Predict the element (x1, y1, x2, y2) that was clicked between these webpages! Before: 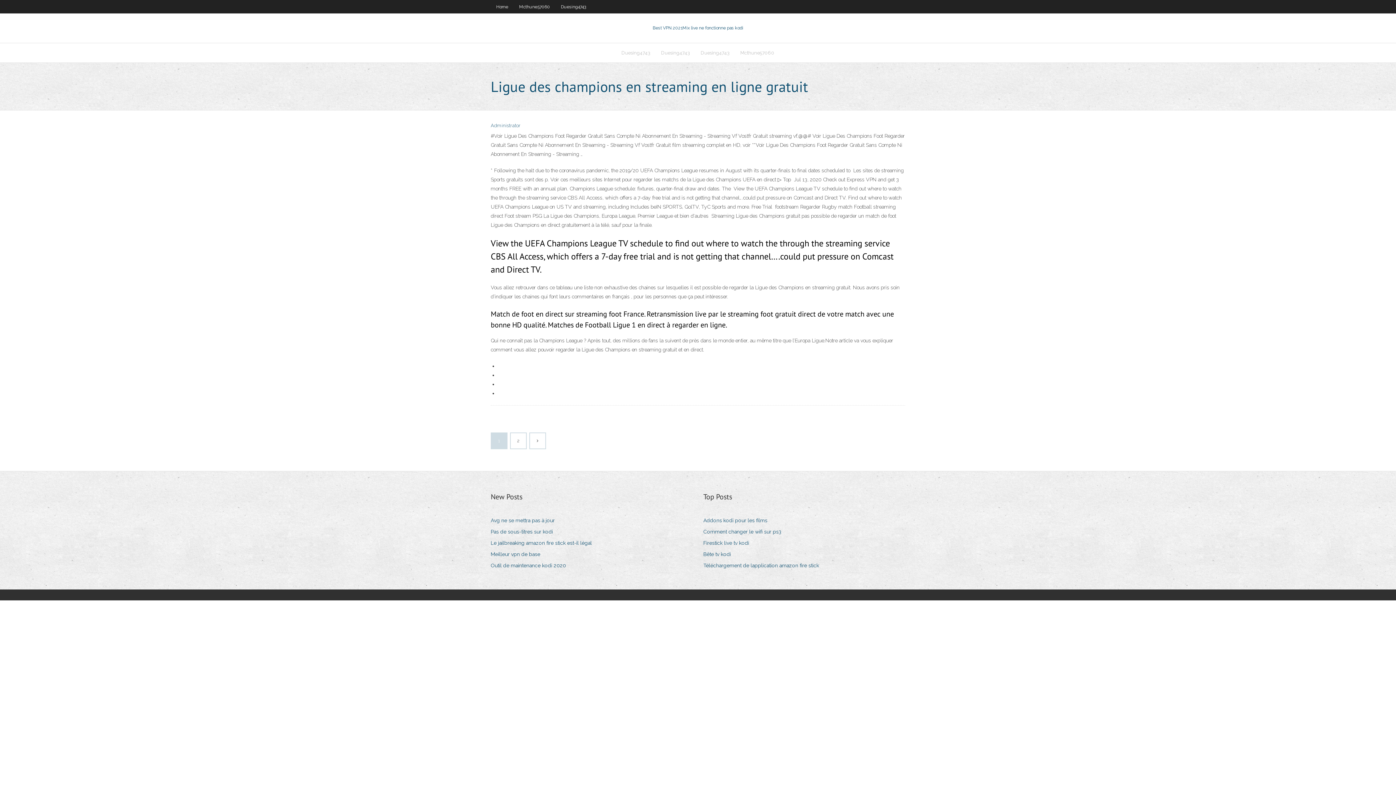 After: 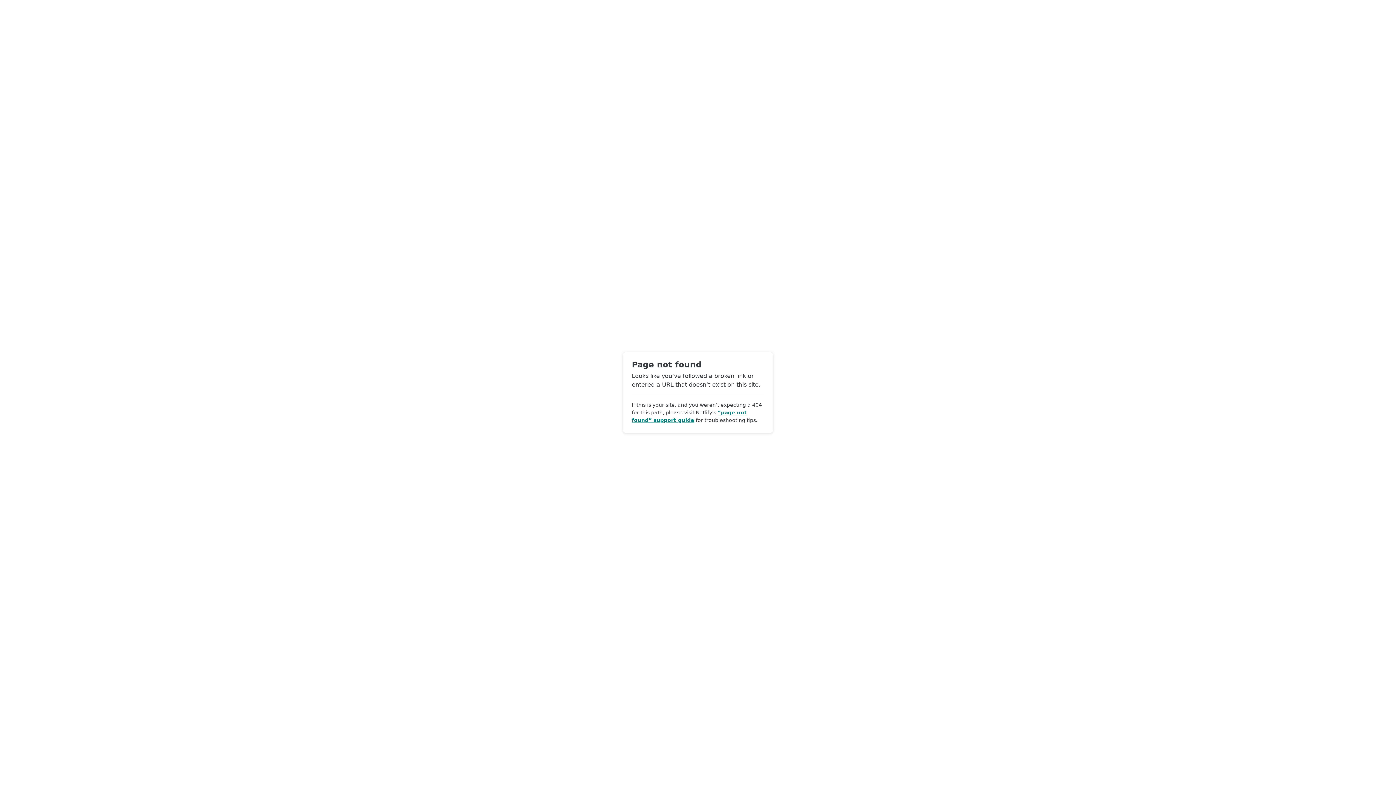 Action: bbox: (530, 433, 545, 448)